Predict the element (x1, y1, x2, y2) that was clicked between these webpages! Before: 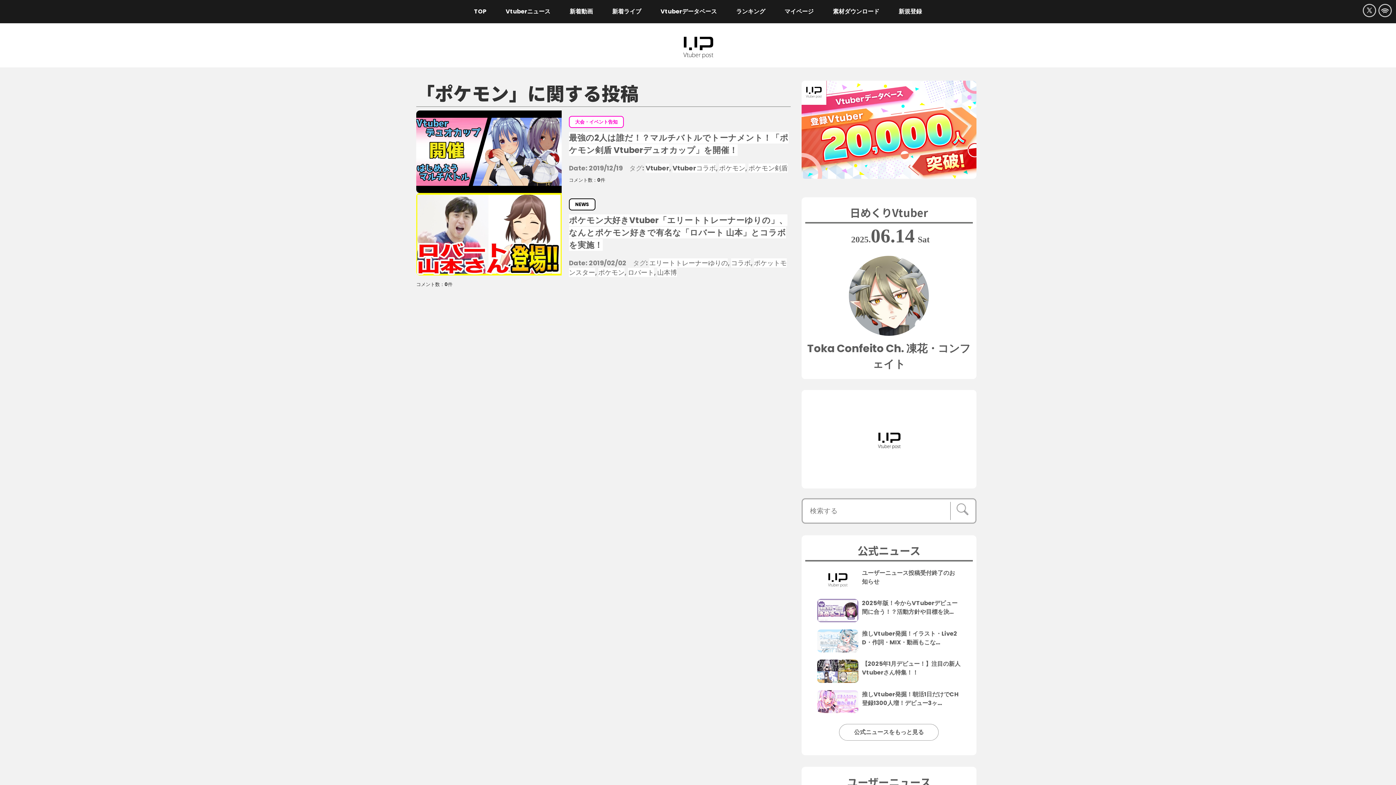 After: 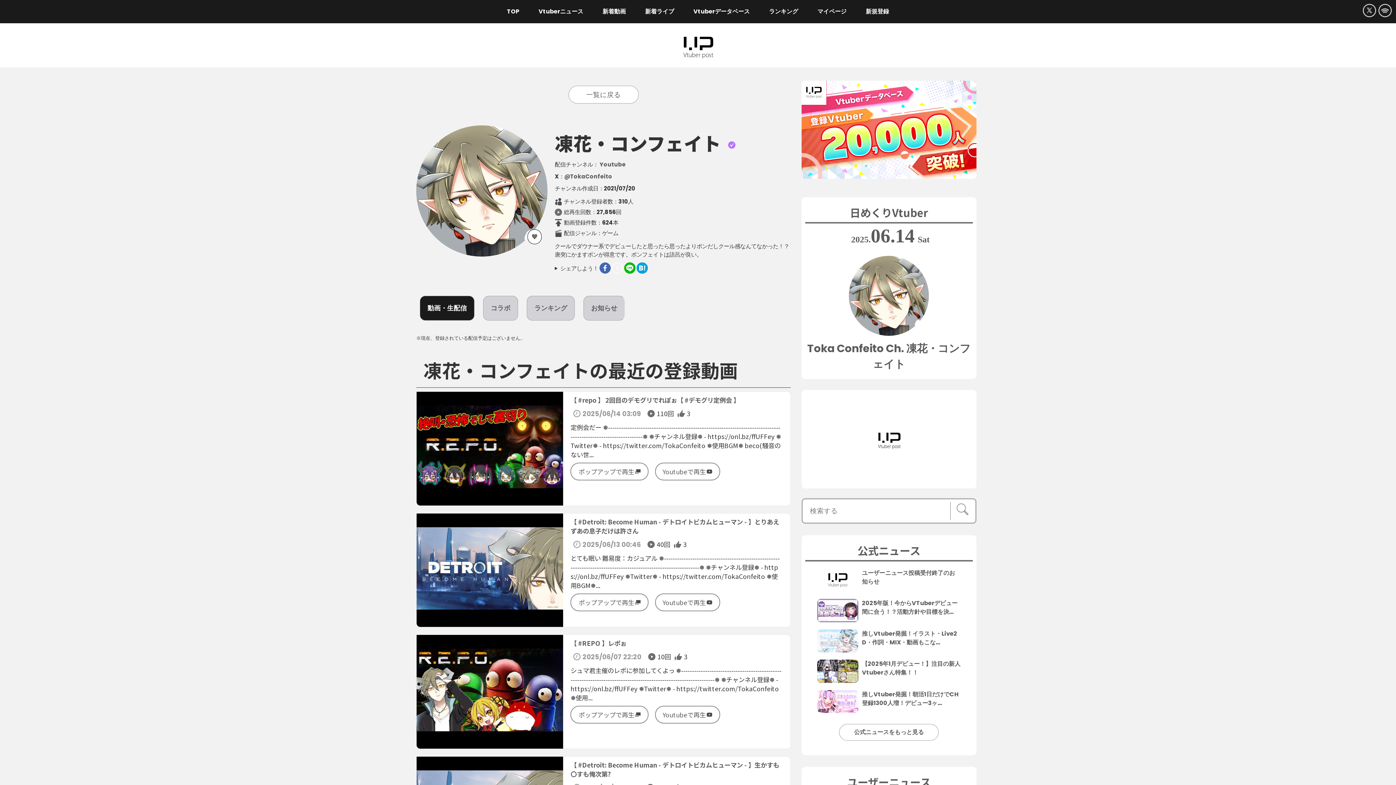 Action: label: 日めくりVtuber

2025.06.14Sat

Toka Confeito Ch. 凍花・コンフェイト bbox: (801, 197, 976, 379)